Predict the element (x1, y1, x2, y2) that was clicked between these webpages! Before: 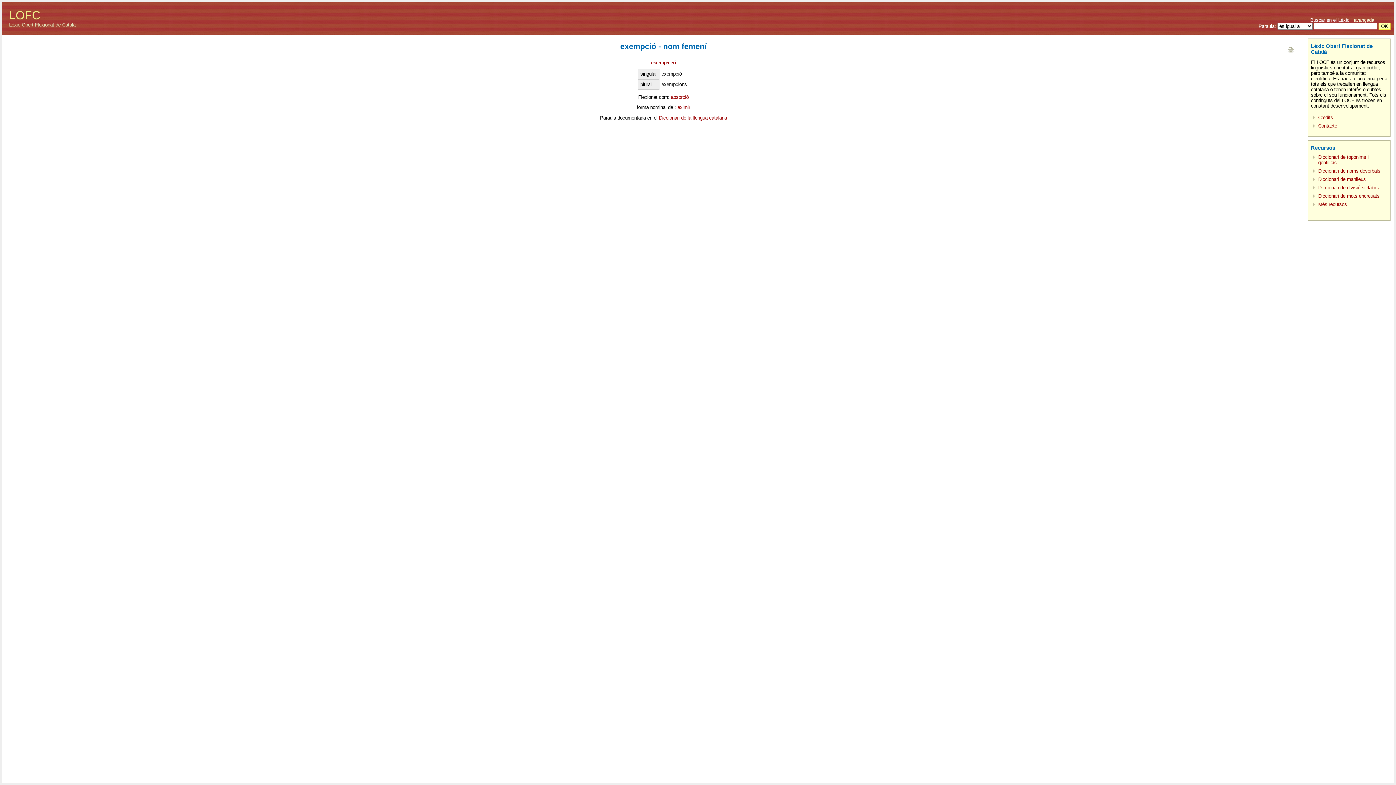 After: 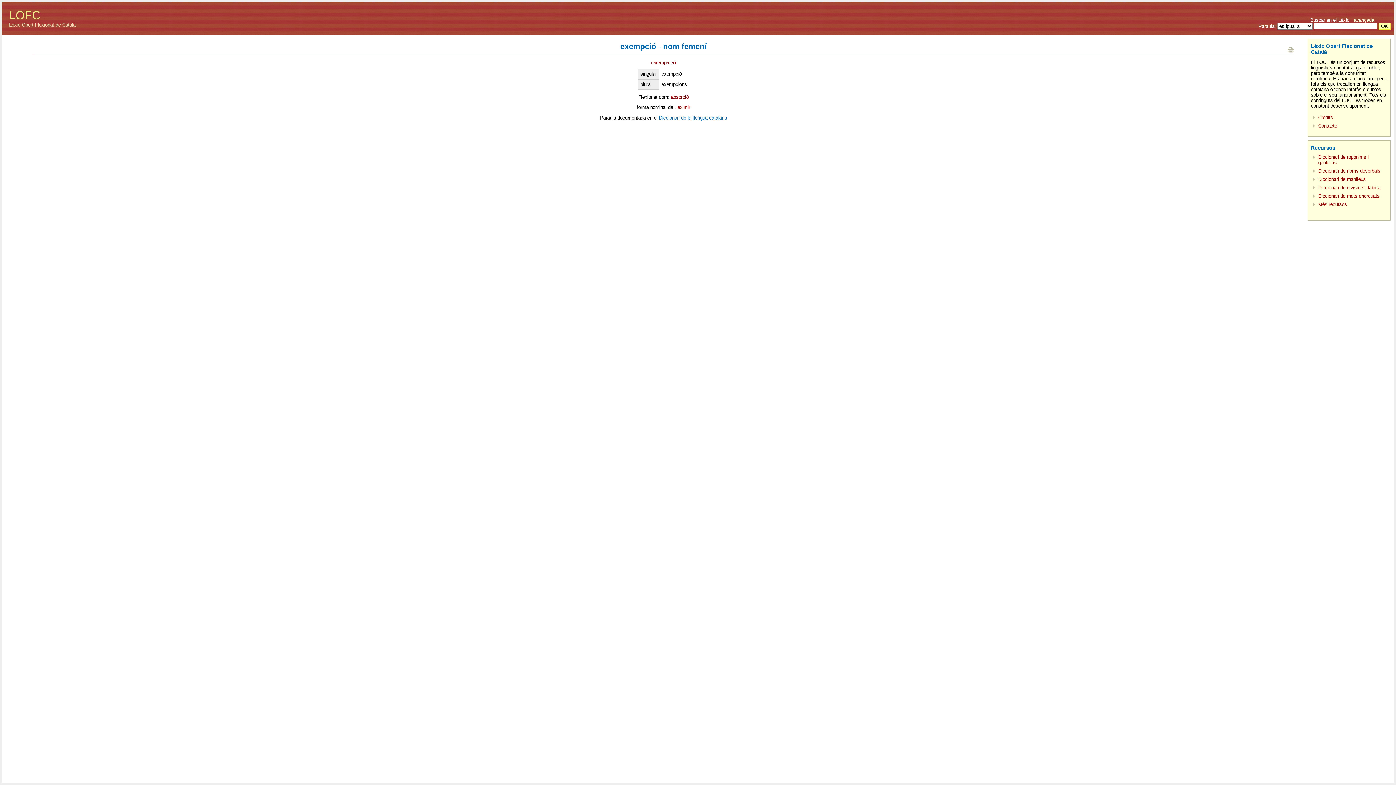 Action: bbox: (659, 115, 727, 120) label: Diccionari de la llengua catalana